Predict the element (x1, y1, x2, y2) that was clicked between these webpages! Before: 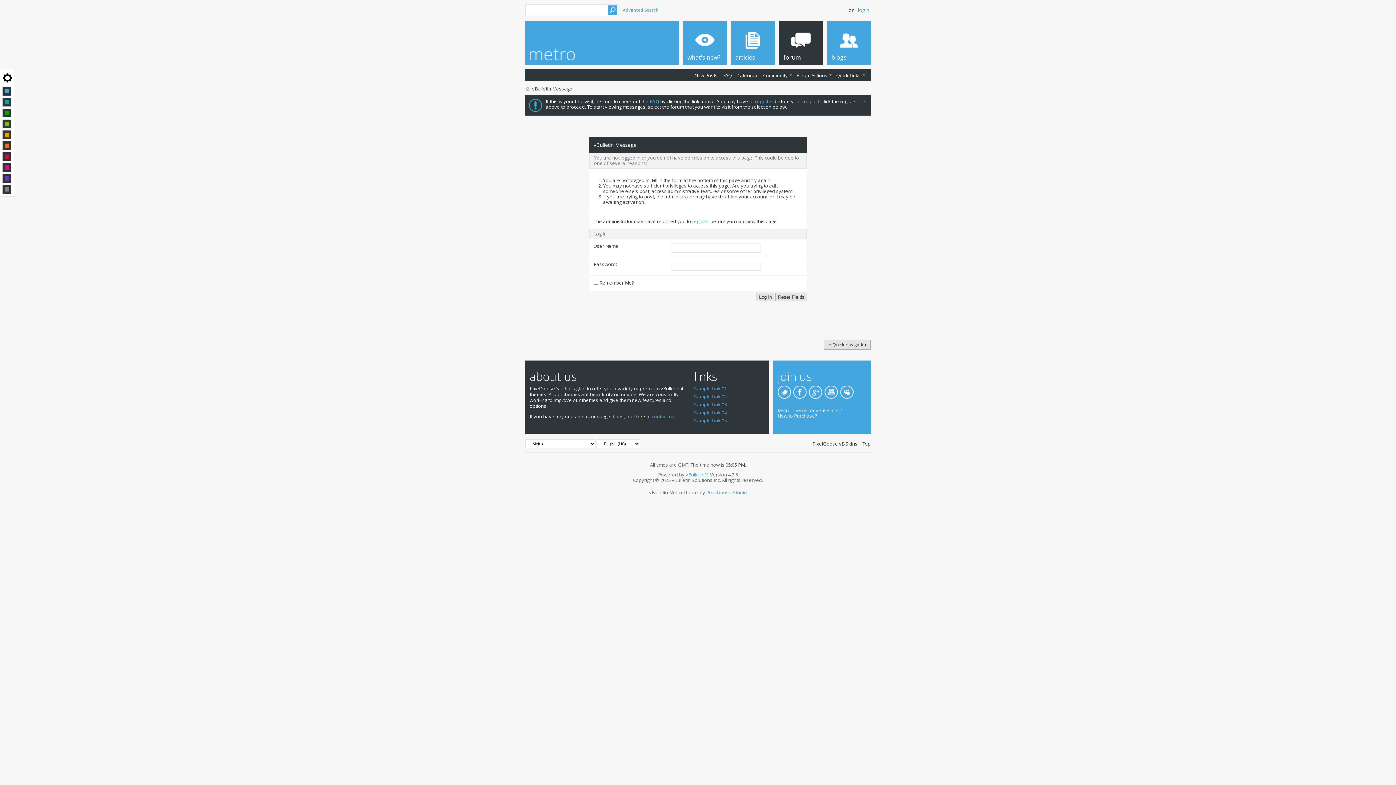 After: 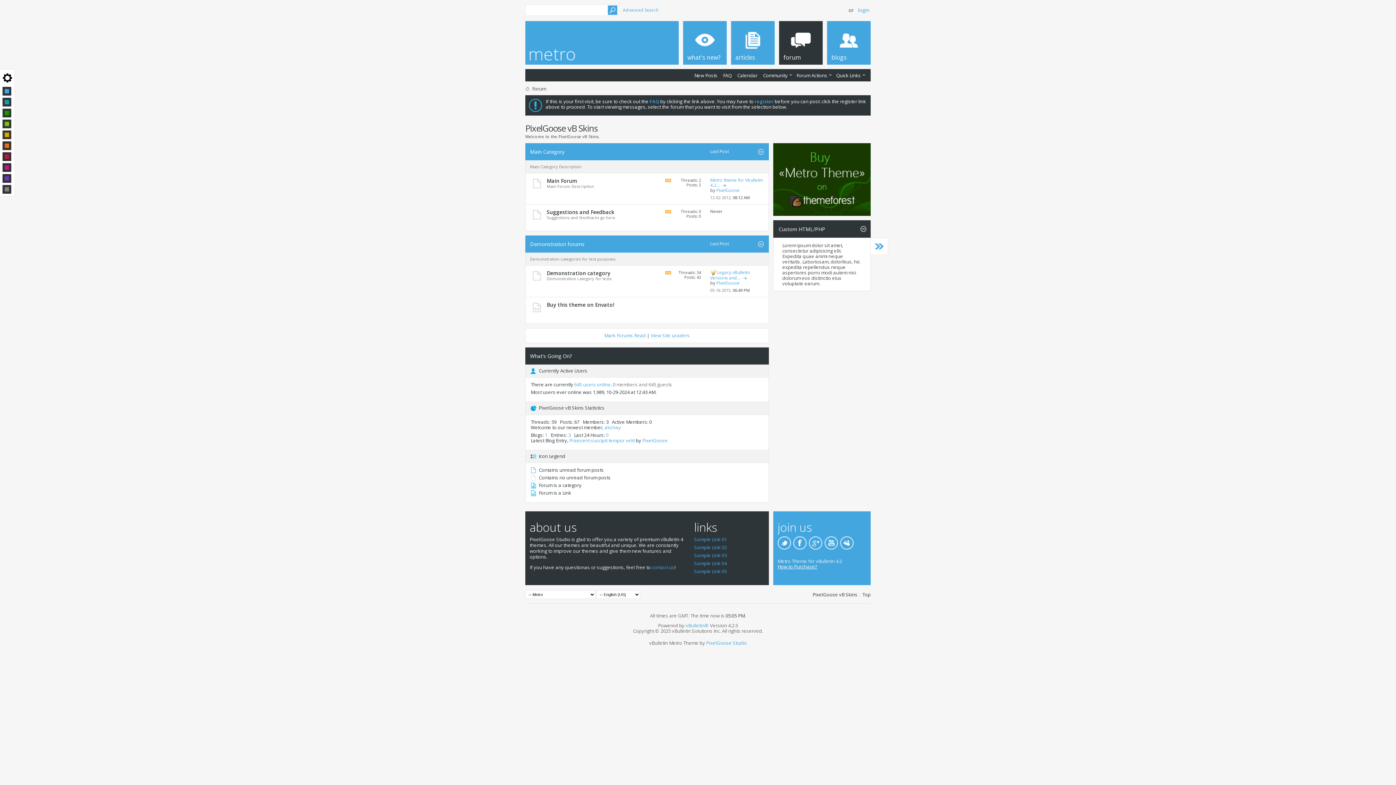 Action: label: Sample Link 01 bbox: (694, 385, 726, 391)